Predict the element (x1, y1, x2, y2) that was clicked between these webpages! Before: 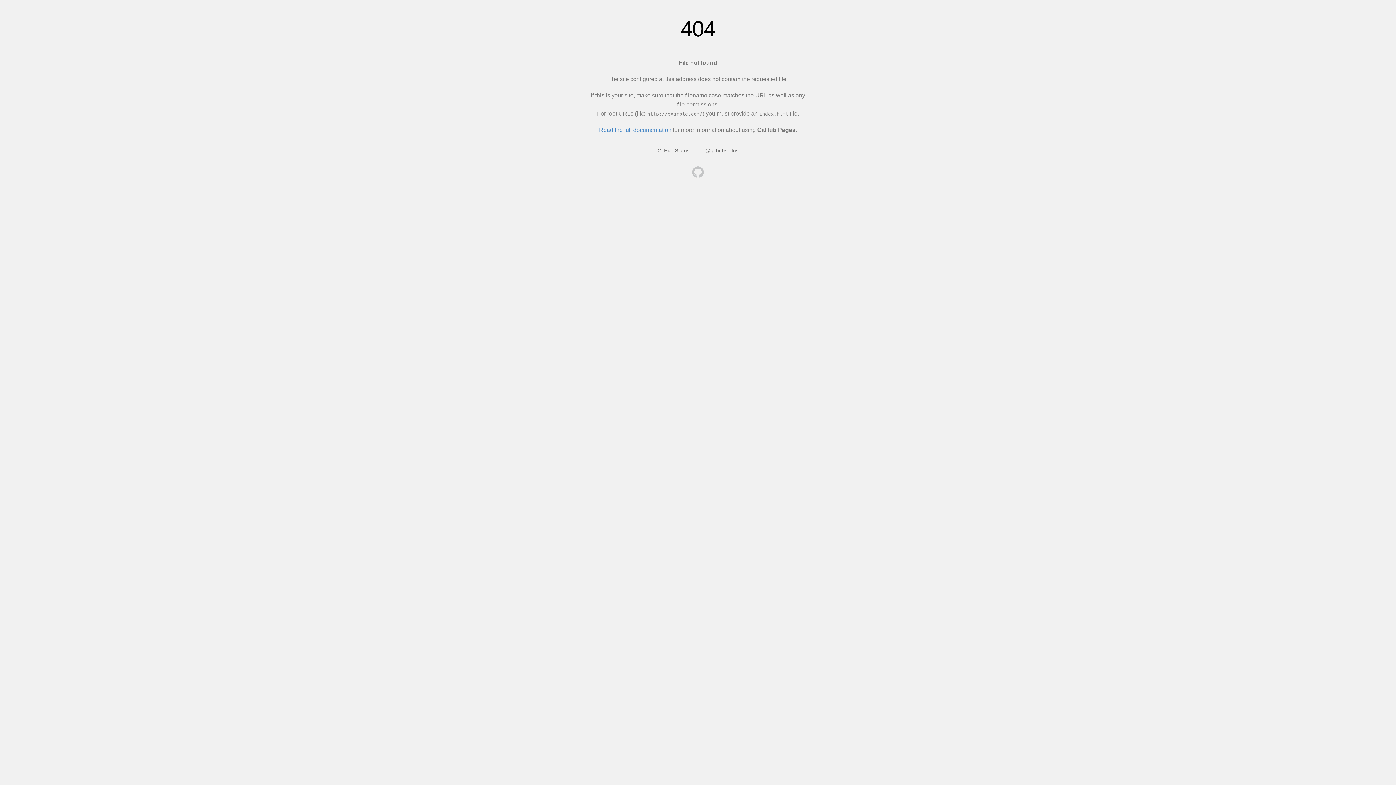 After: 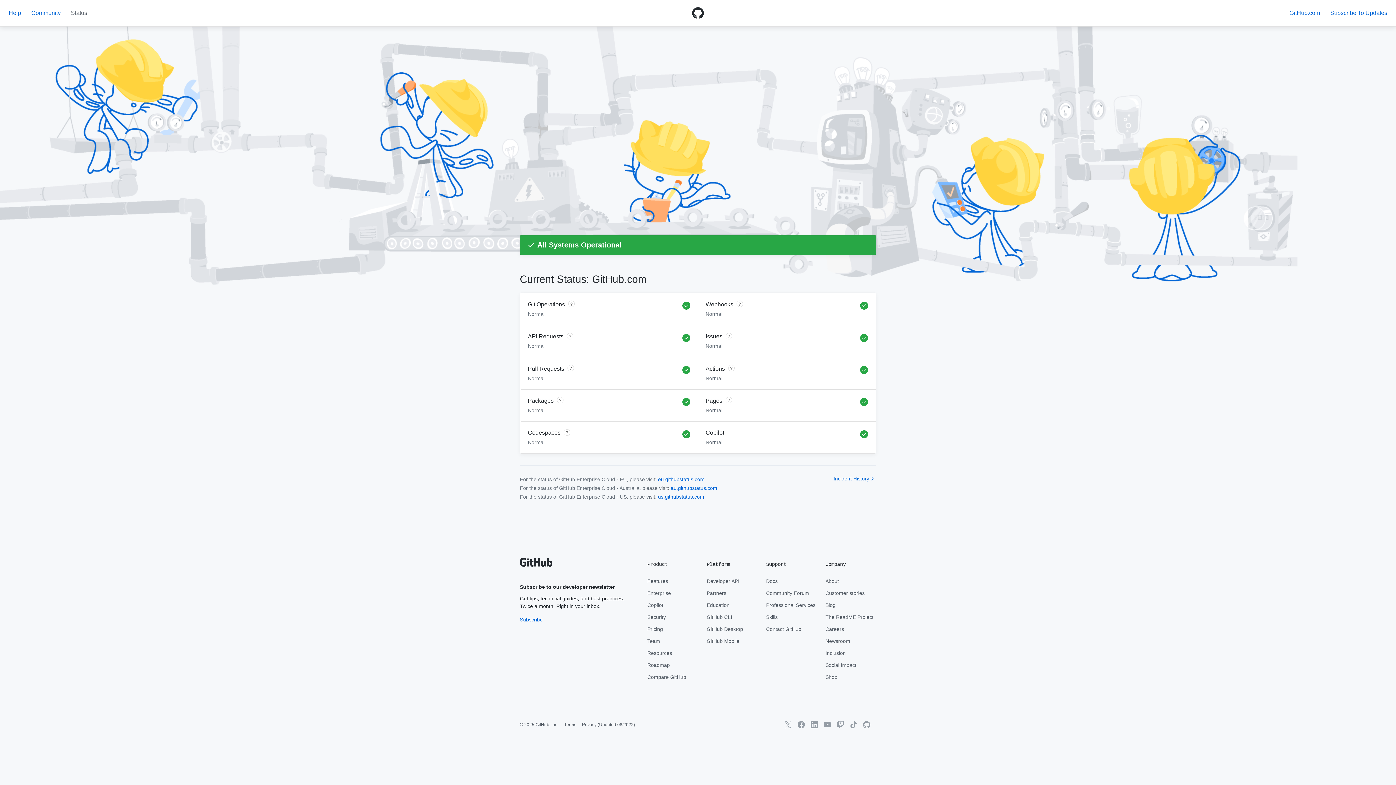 Action: label: GitHub Status bbox: (657, 147, 689, 153)